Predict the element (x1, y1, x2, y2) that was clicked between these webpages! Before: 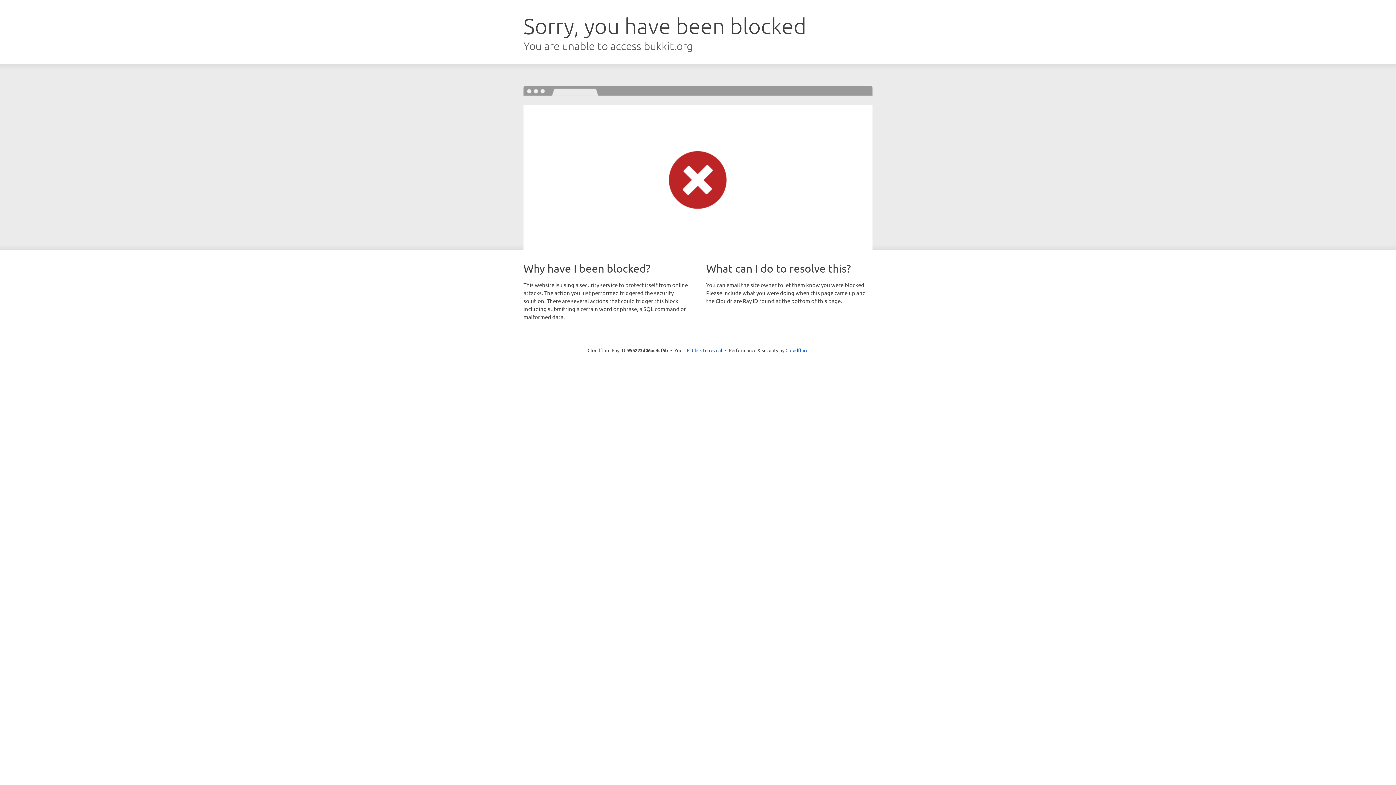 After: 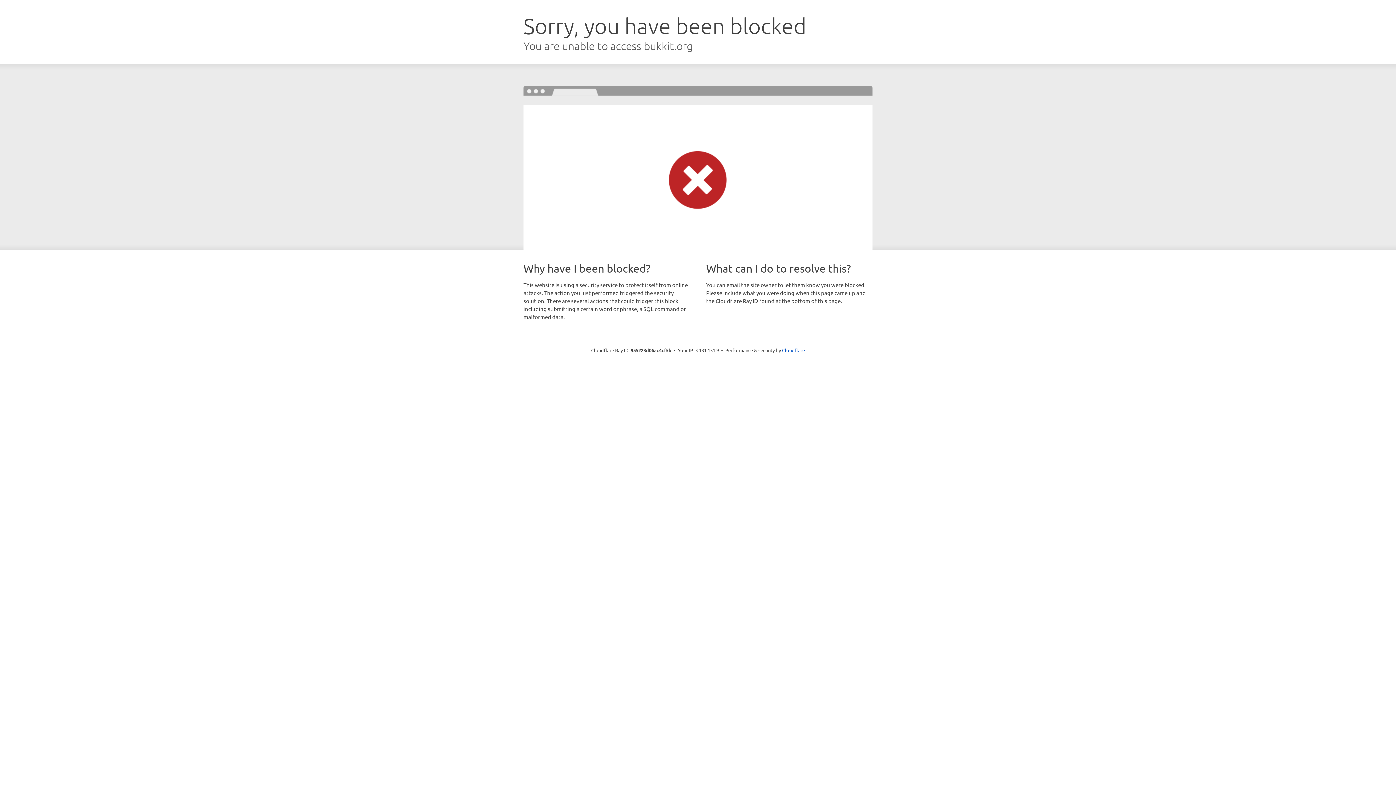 Action: bbox: (692, 346, 722, 353) label: Click to reveal